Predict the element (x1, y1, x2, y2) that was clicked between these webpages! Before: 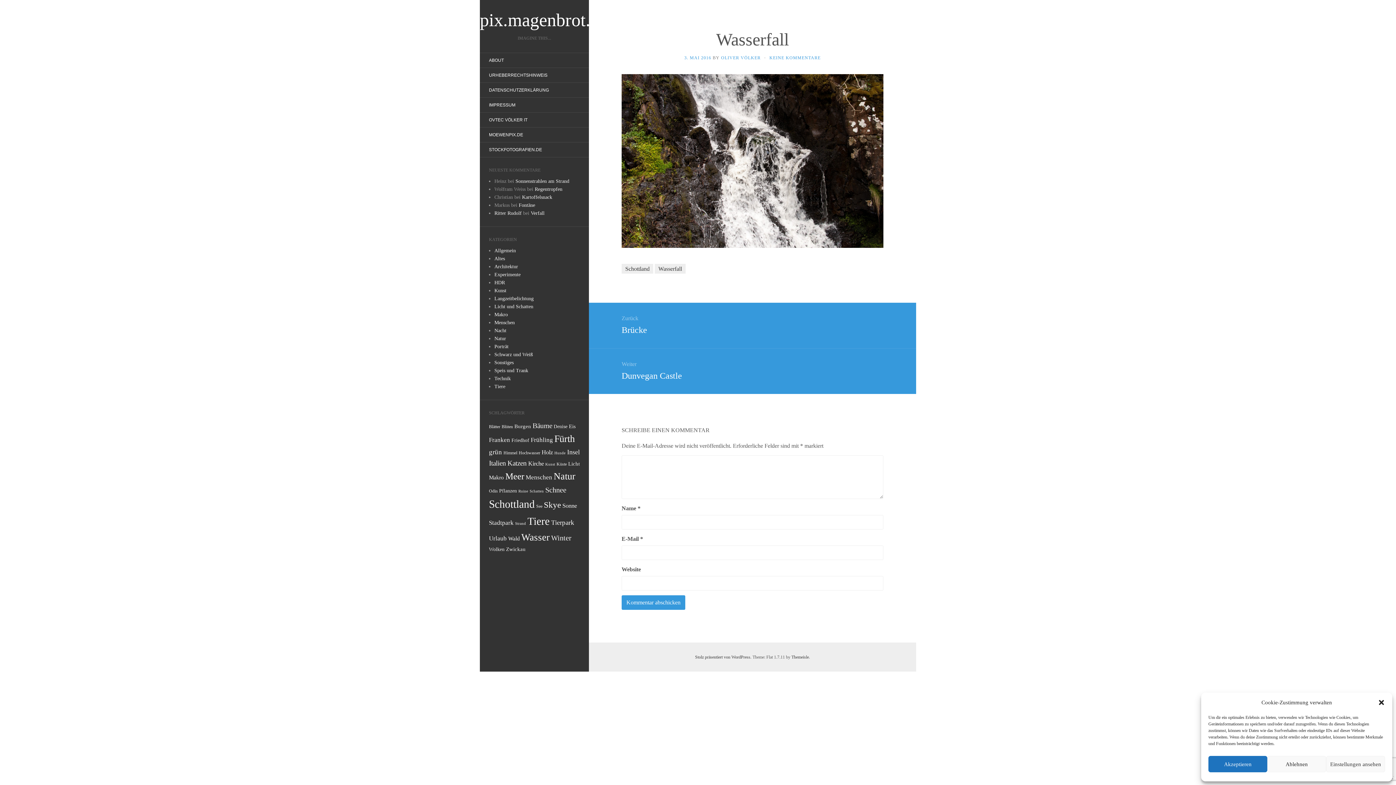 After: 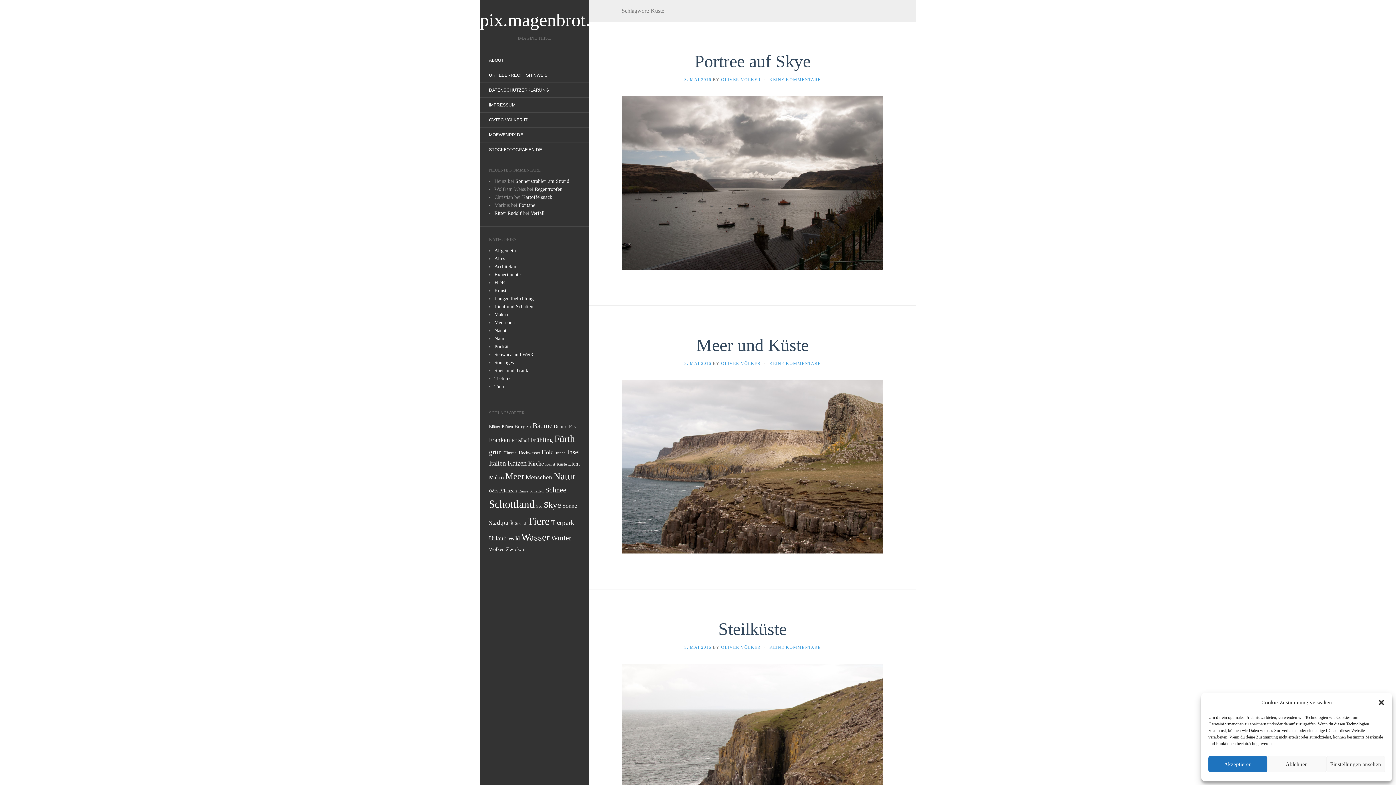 Action: bbox: (556, 461, 566, 466) label: Küste (5 Einträge)